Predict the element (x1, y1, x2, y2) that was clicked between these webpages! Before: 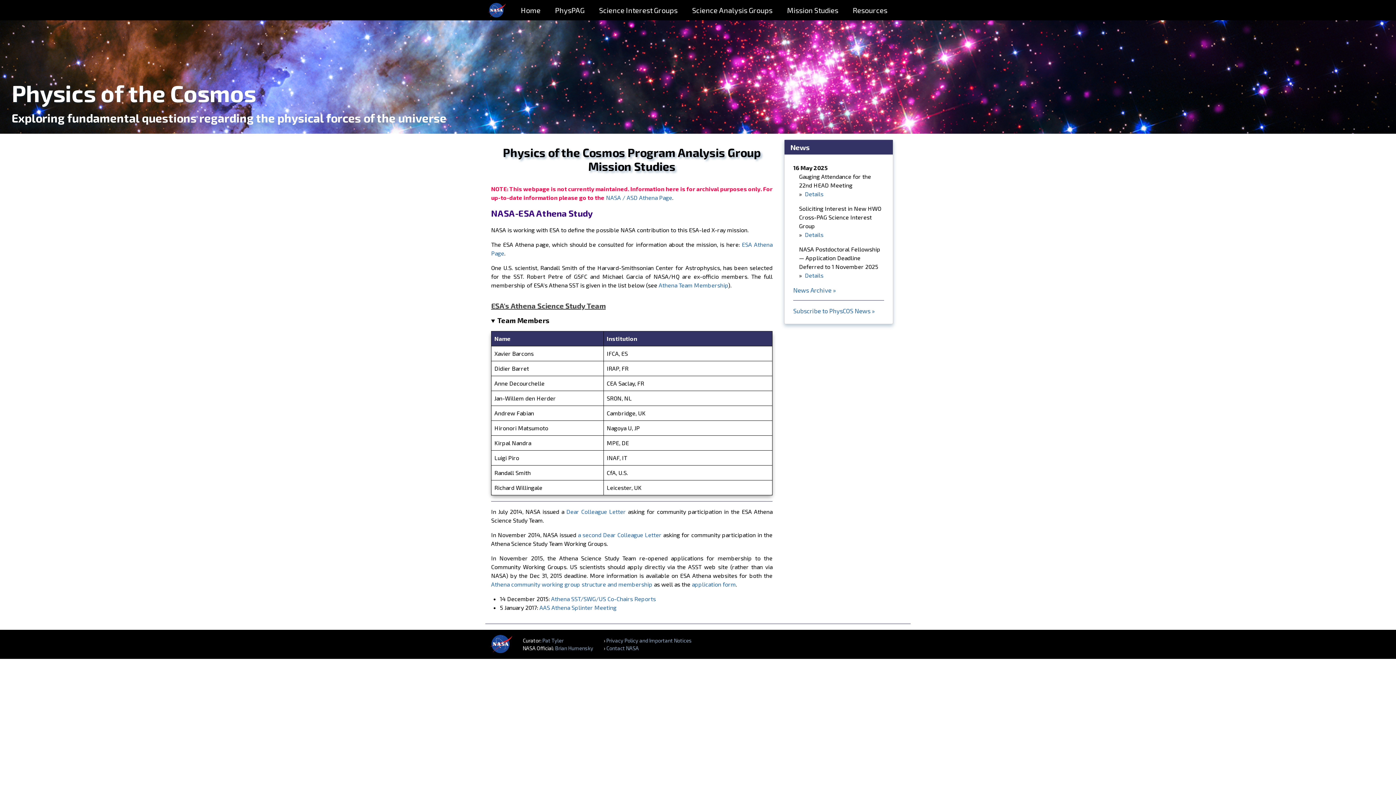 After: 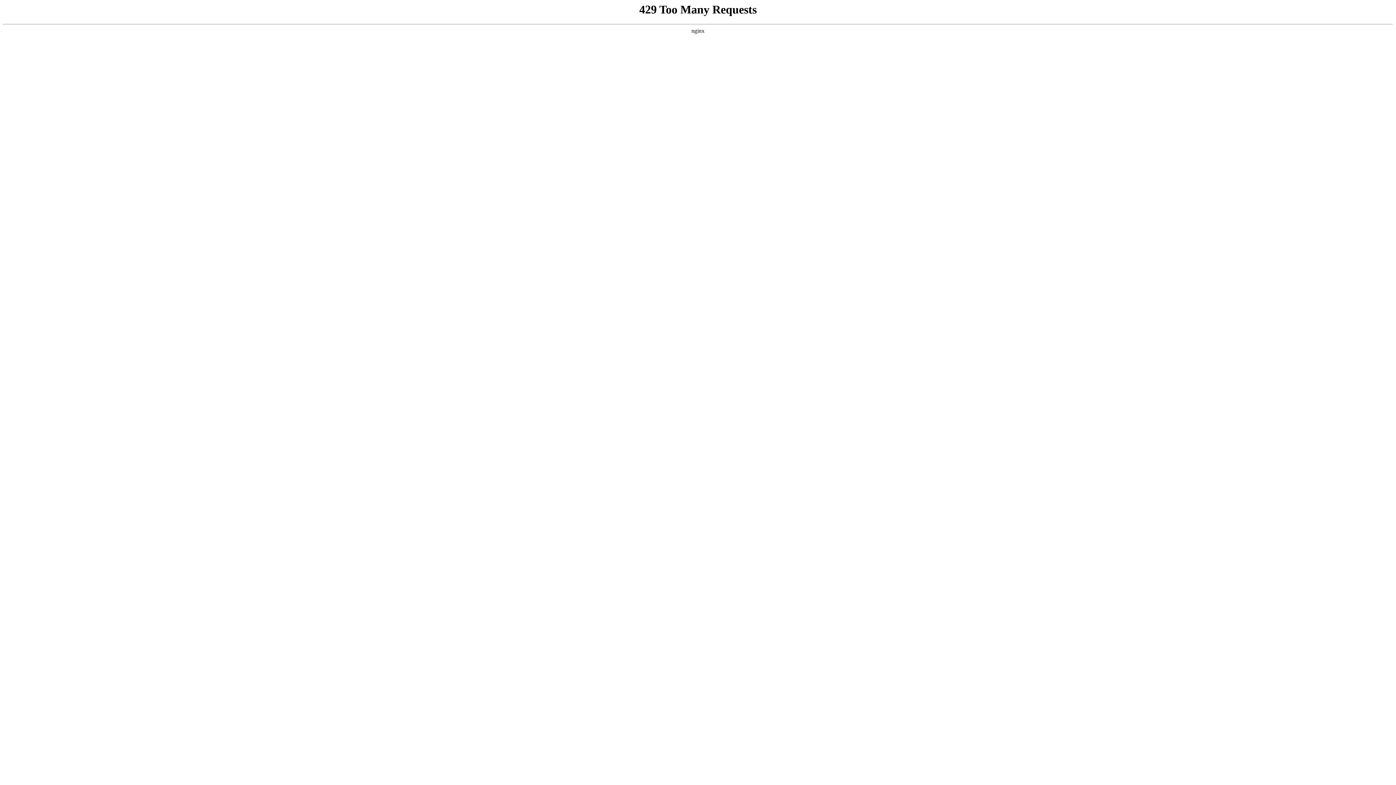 Action: label: Contact NASA bbox: (606, 645, 638, 651)